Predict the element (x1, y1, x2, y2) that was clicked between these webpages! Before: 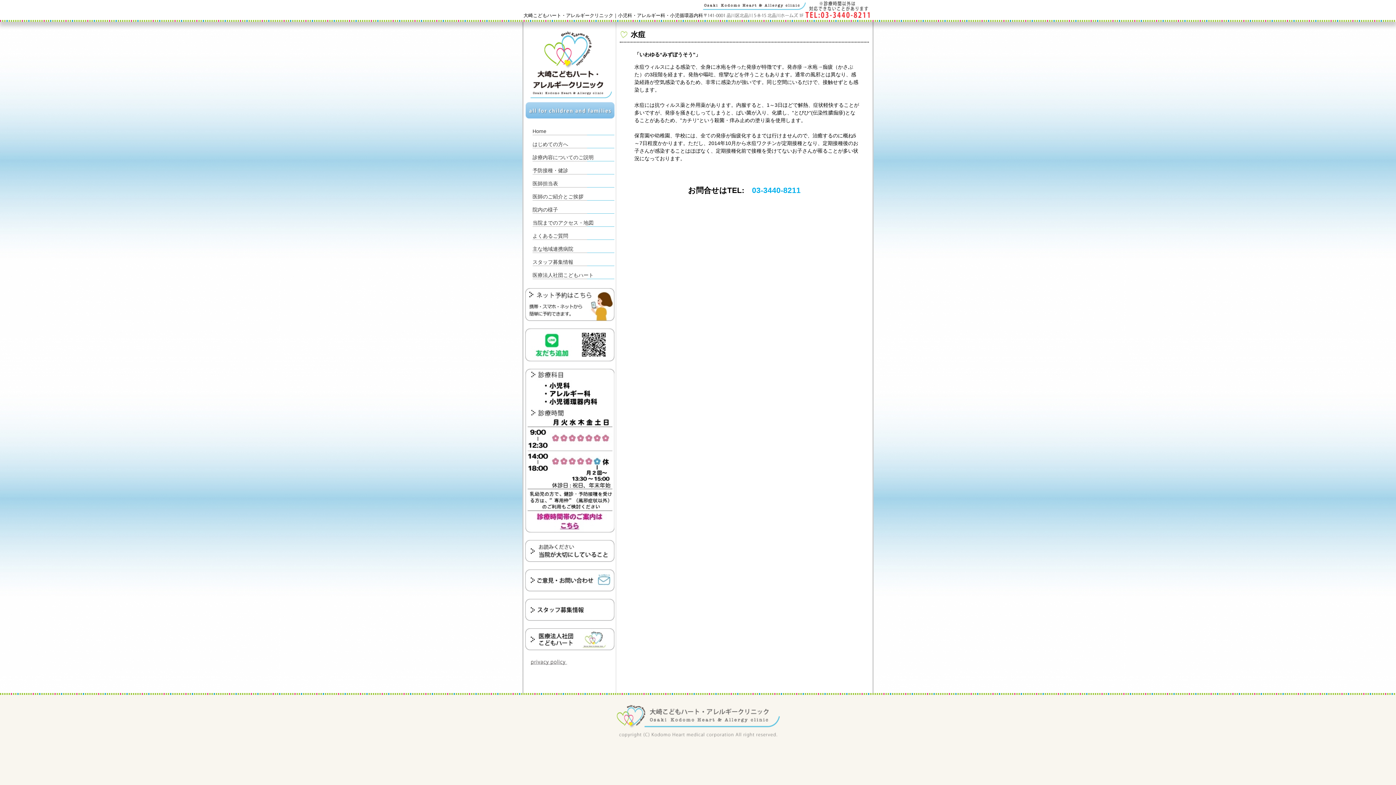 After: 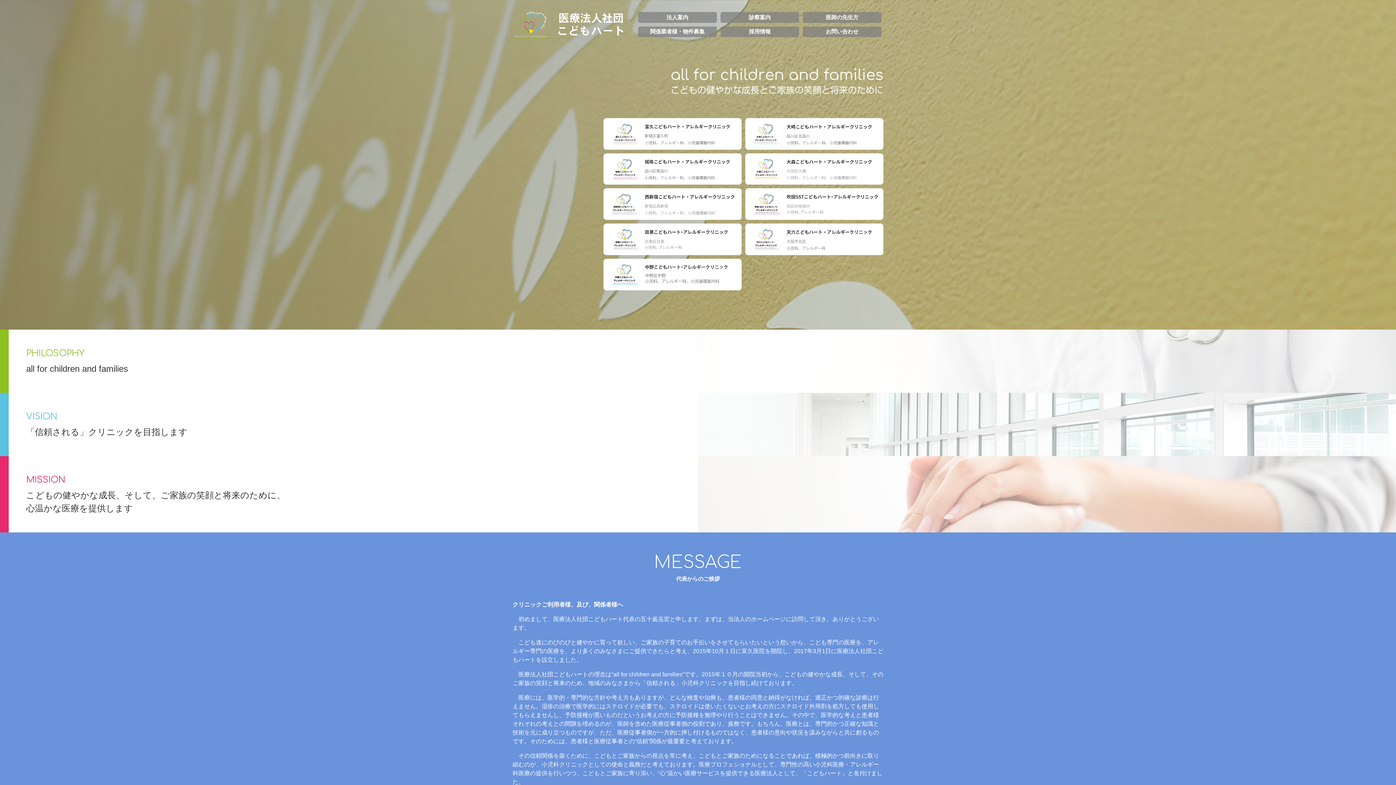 Action: bbox: (525, 645, 614, 651)